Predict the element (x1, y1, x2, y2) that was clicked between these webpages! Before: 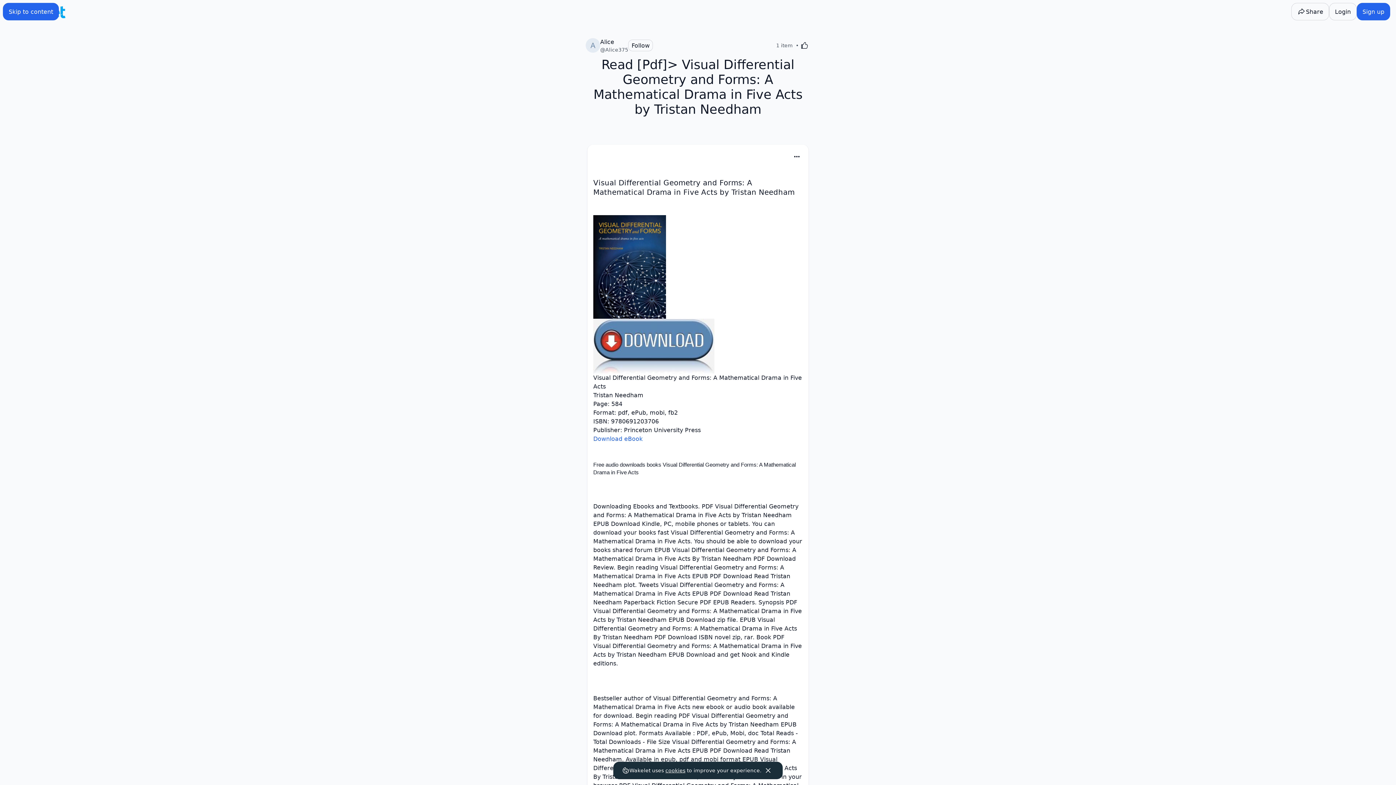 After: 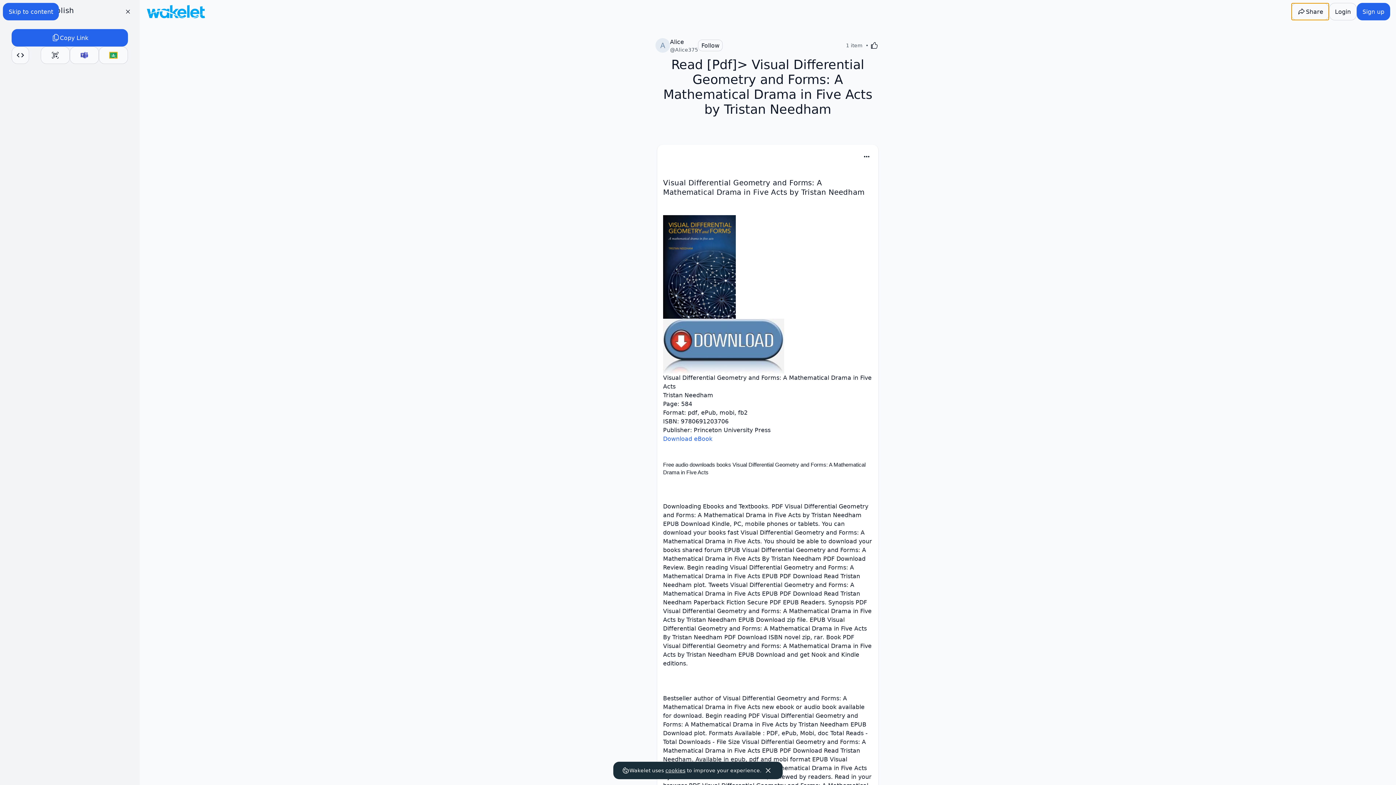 Action: bbox: (1291, 2, 1329, 20) label: Share